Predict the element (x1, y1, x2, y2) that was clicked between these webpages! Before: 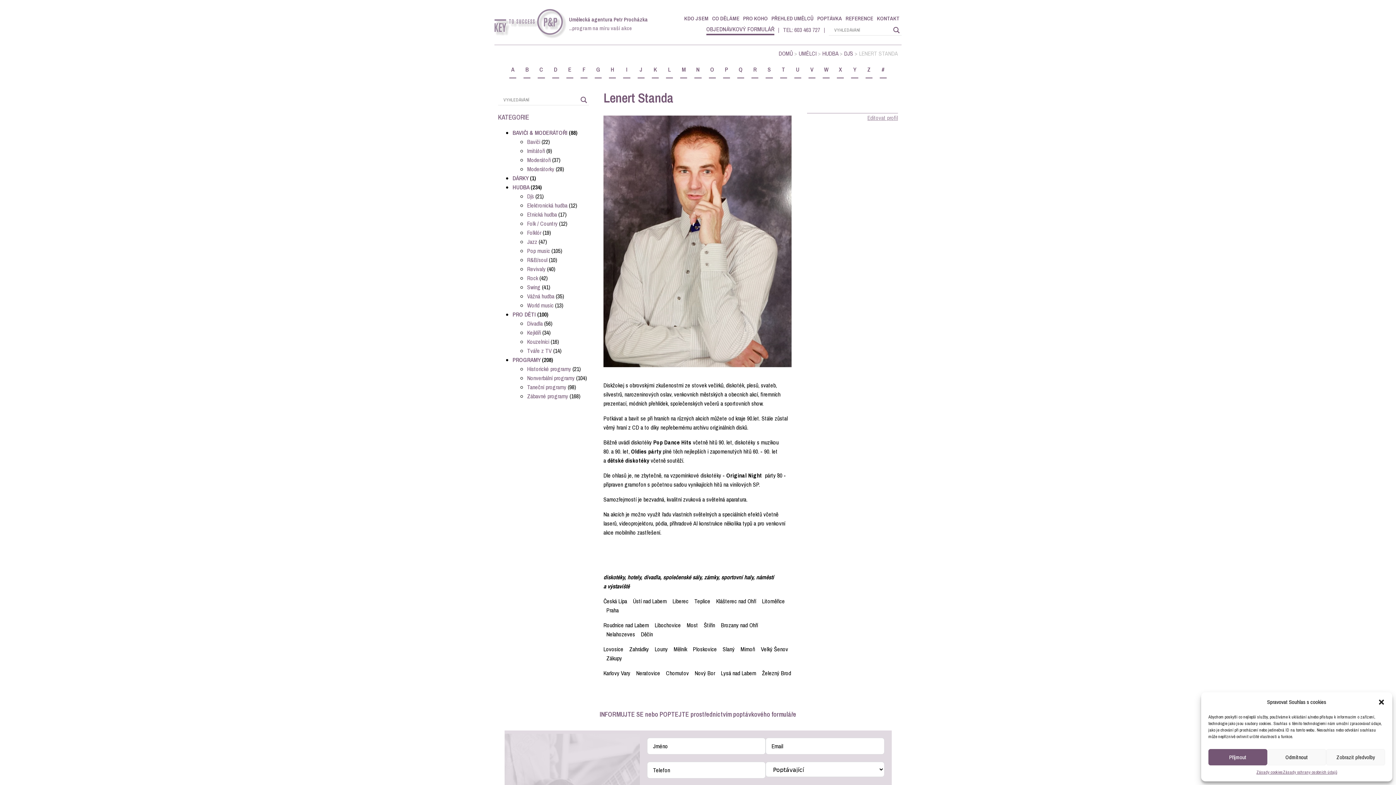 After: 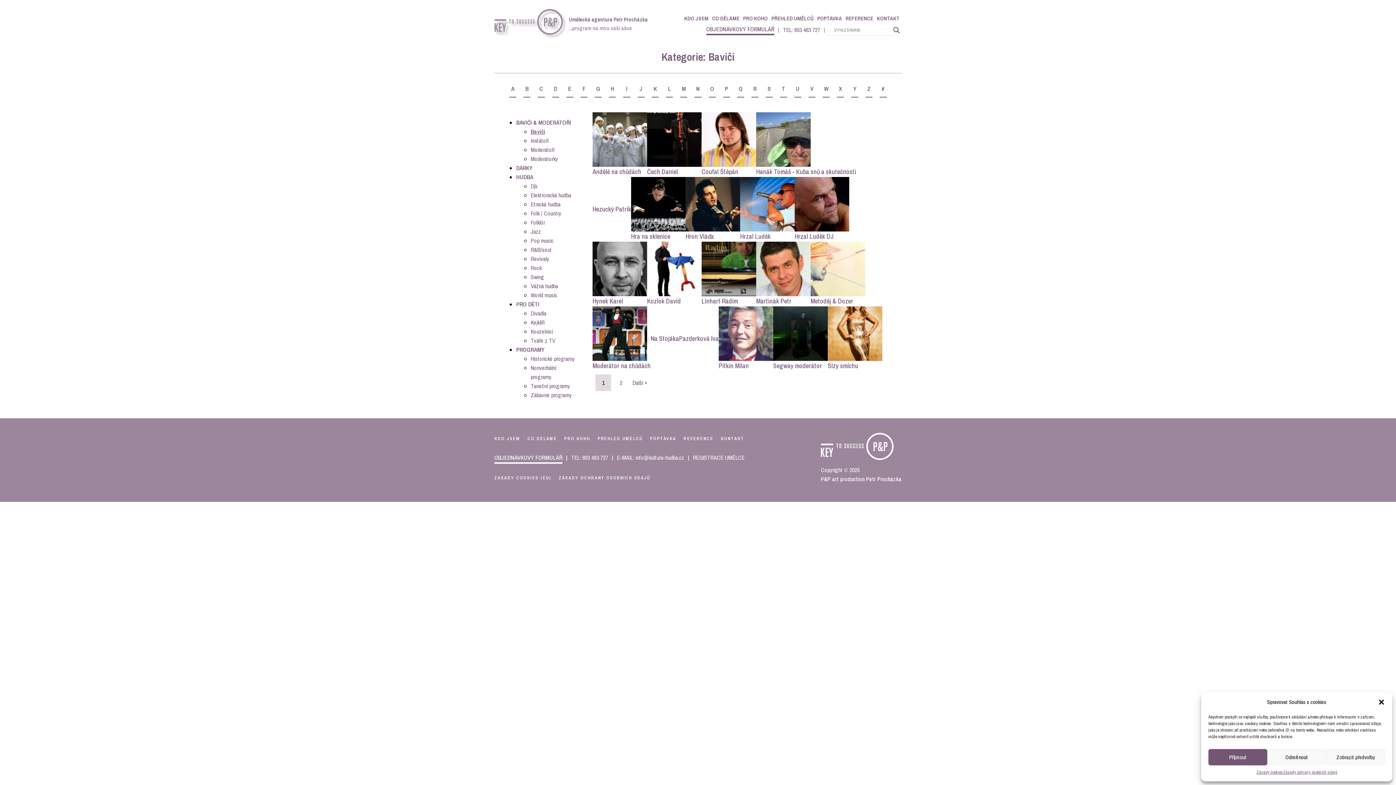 Action: bbox: (527, 137, 540, 145) label: Baviči